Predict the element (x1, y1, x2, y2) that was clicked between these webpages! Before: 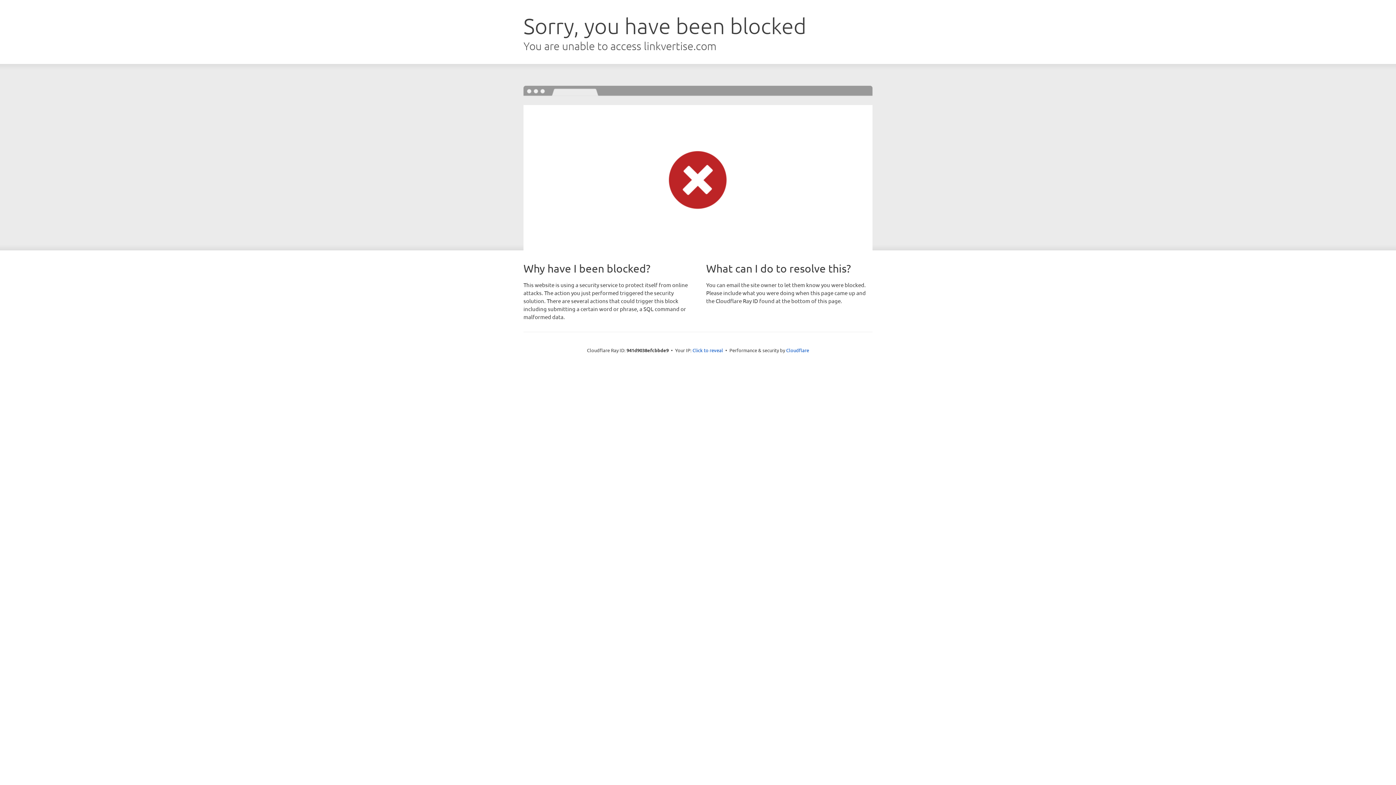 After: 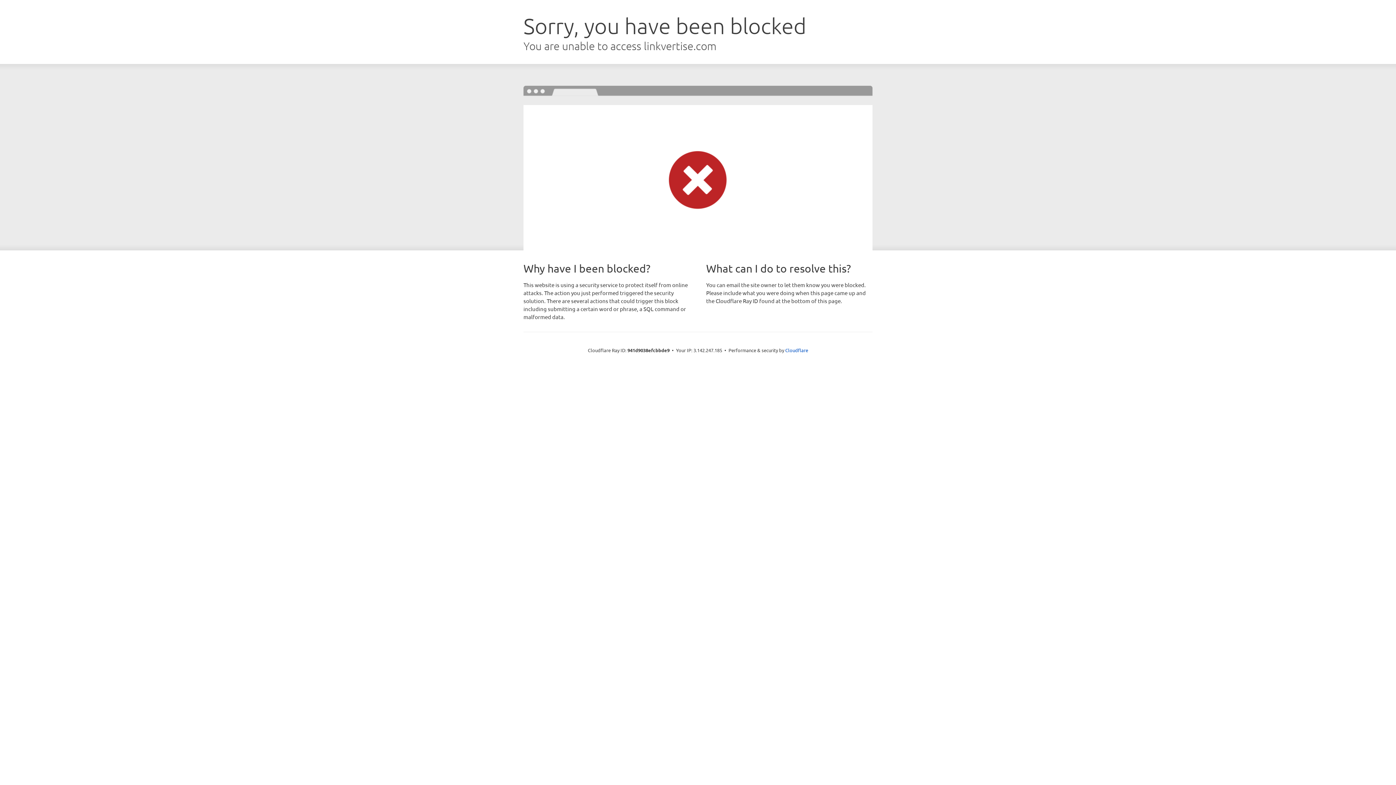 Action: label: Click to reveal bbox: (692, 346, 723, 353)